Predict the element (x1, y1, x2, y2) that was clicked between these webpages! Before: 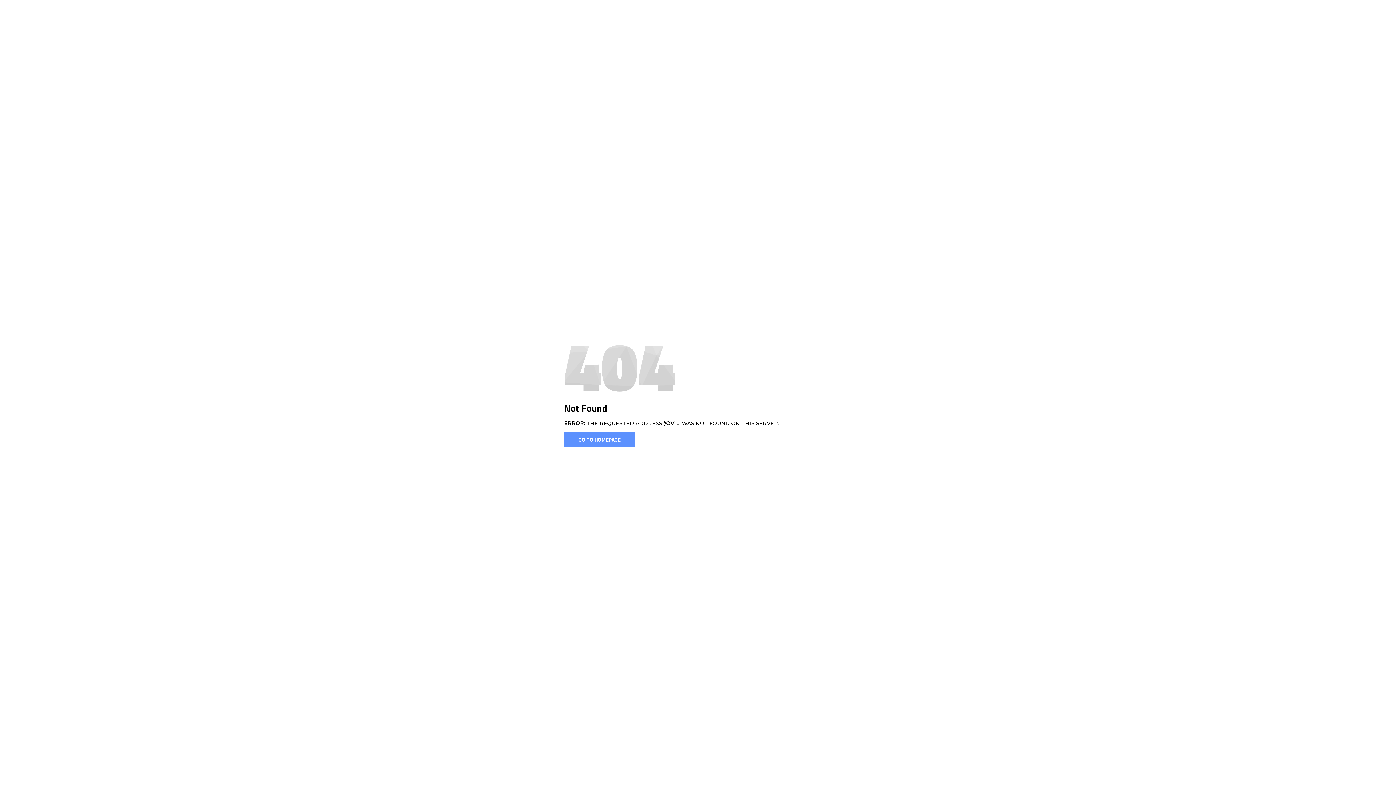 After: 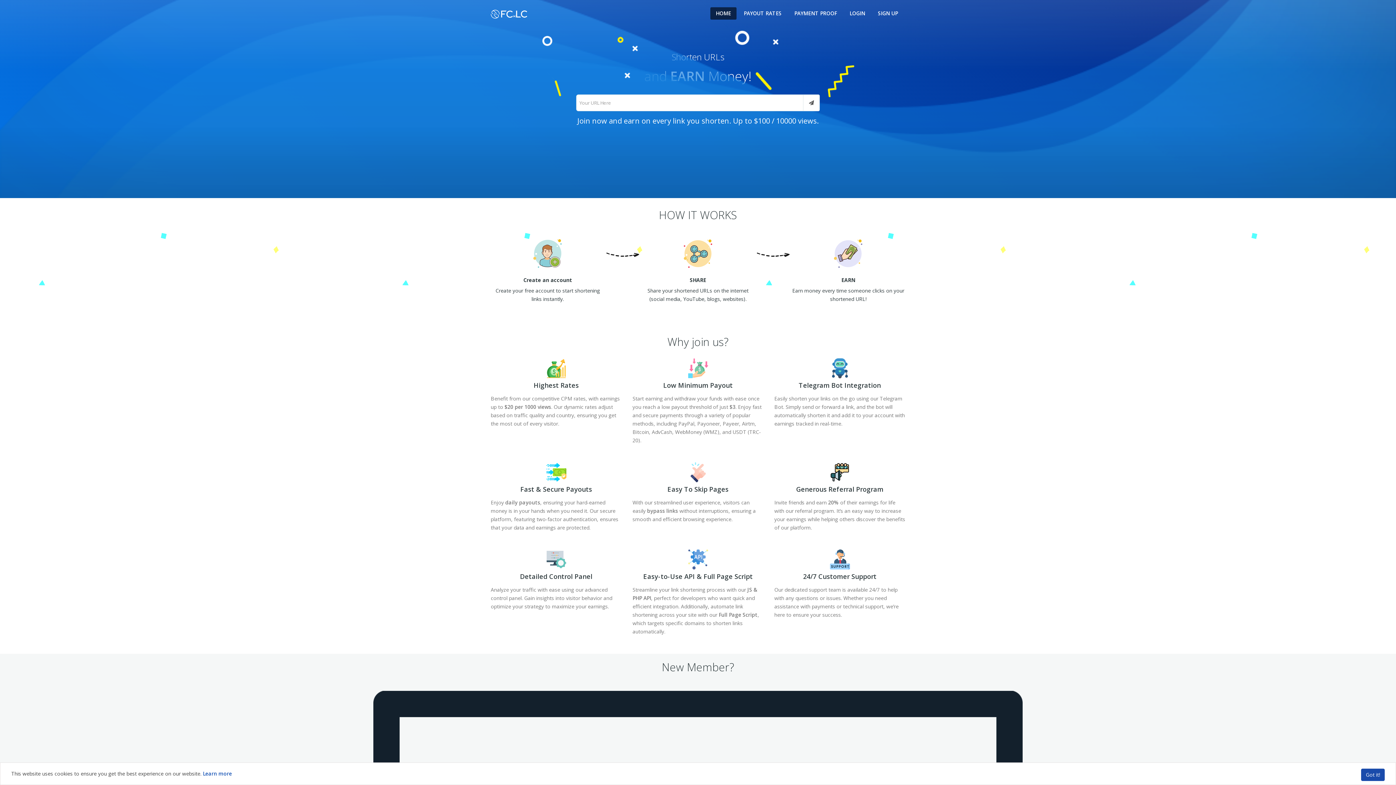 Action: label: GO TO HOMEPAGE bbox: (564, 432, 635, 446)